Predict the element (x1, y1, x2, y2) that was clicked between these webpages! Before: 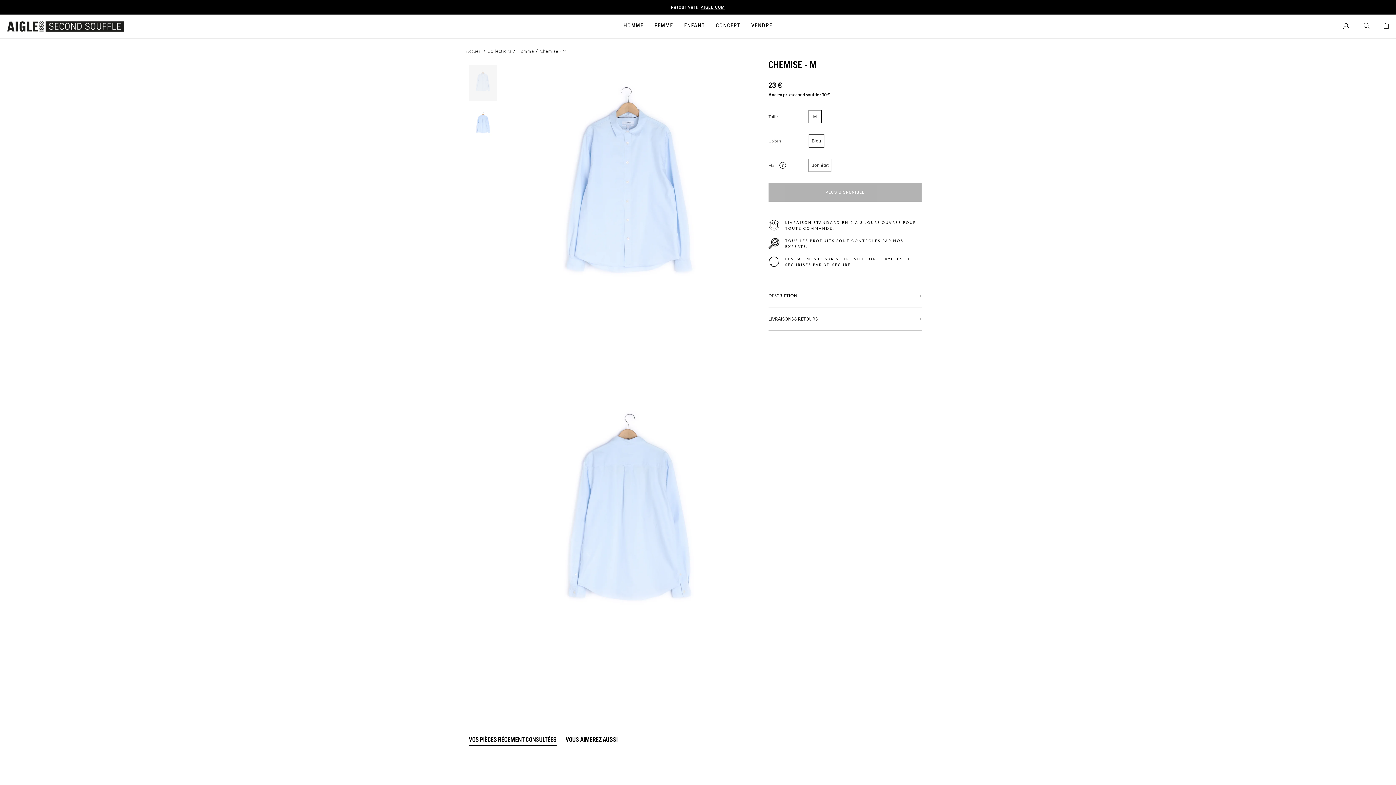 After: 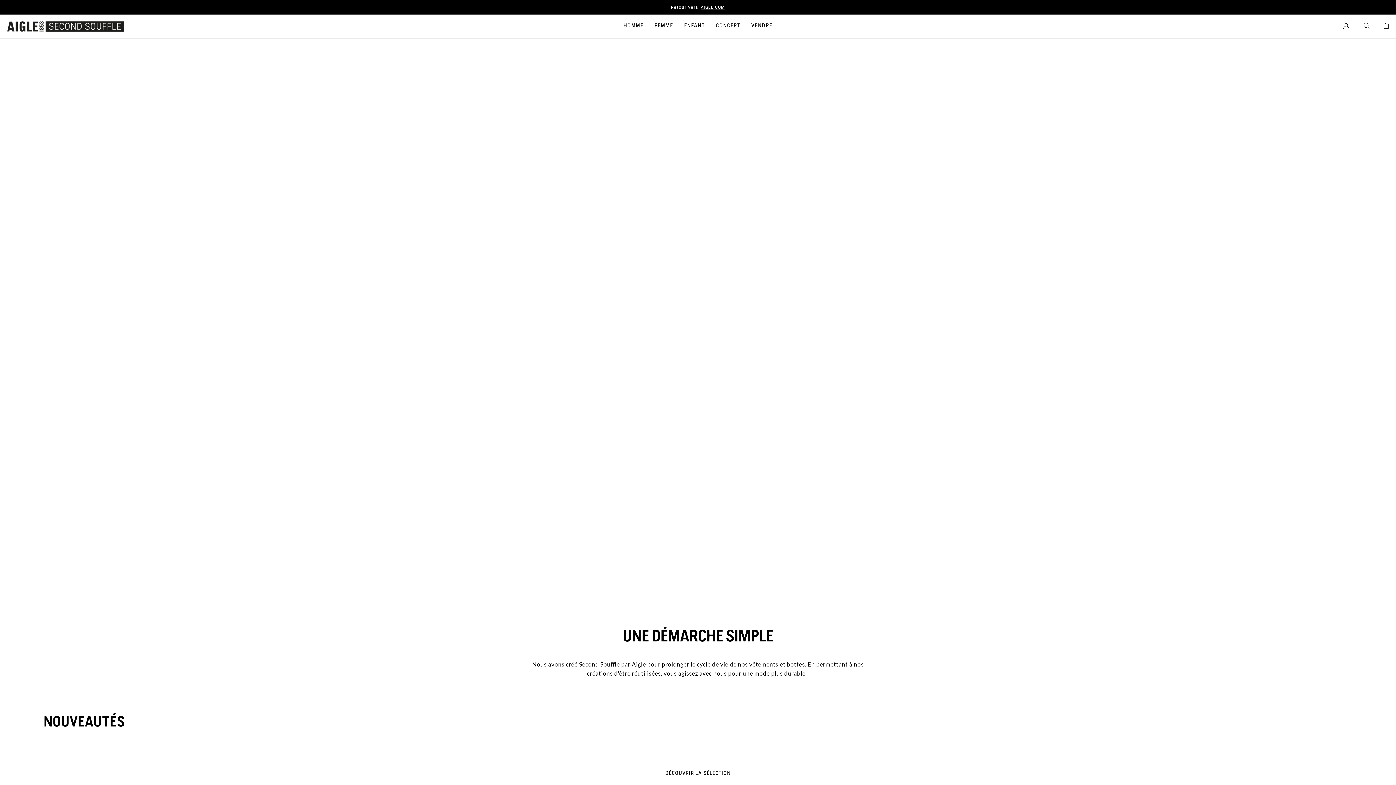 Action: bbox: (7, 14, 467, 38)